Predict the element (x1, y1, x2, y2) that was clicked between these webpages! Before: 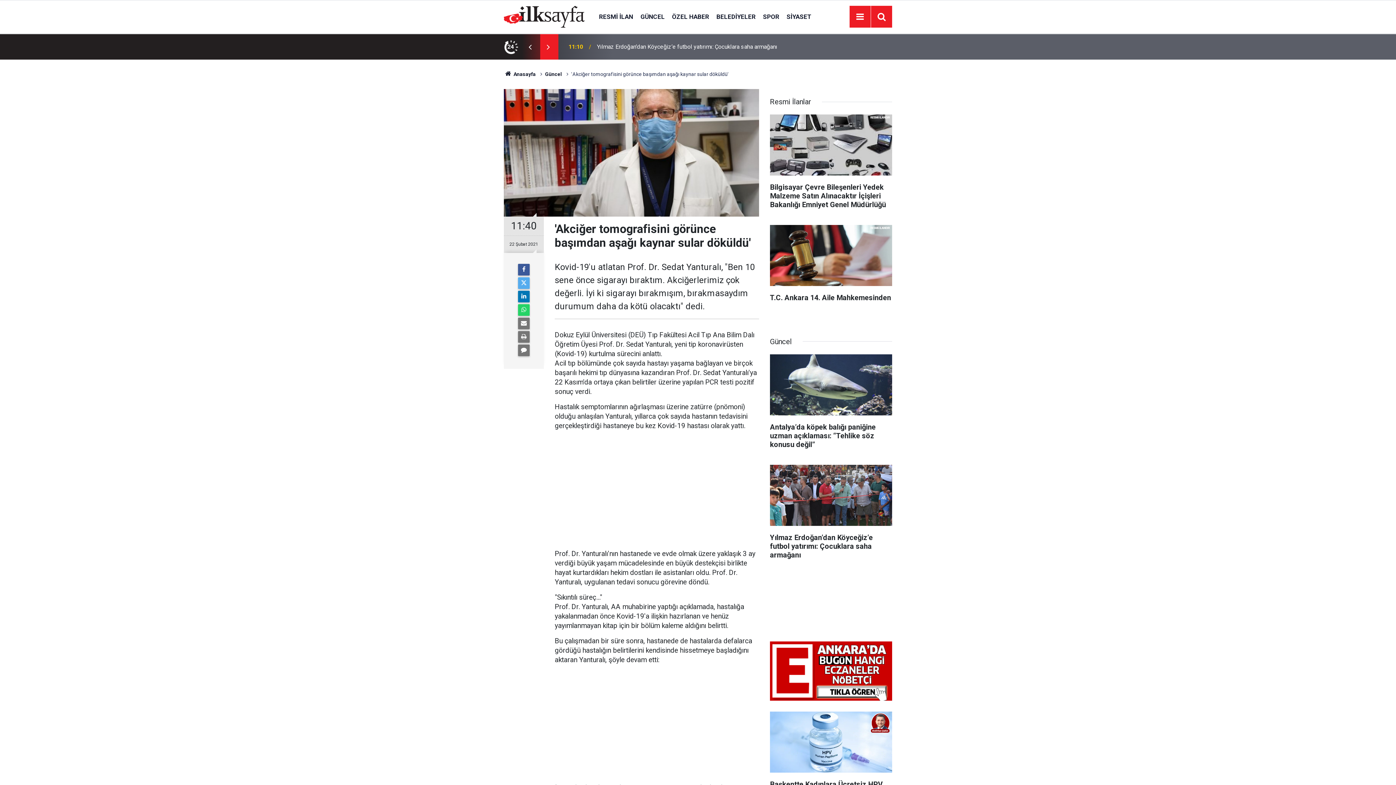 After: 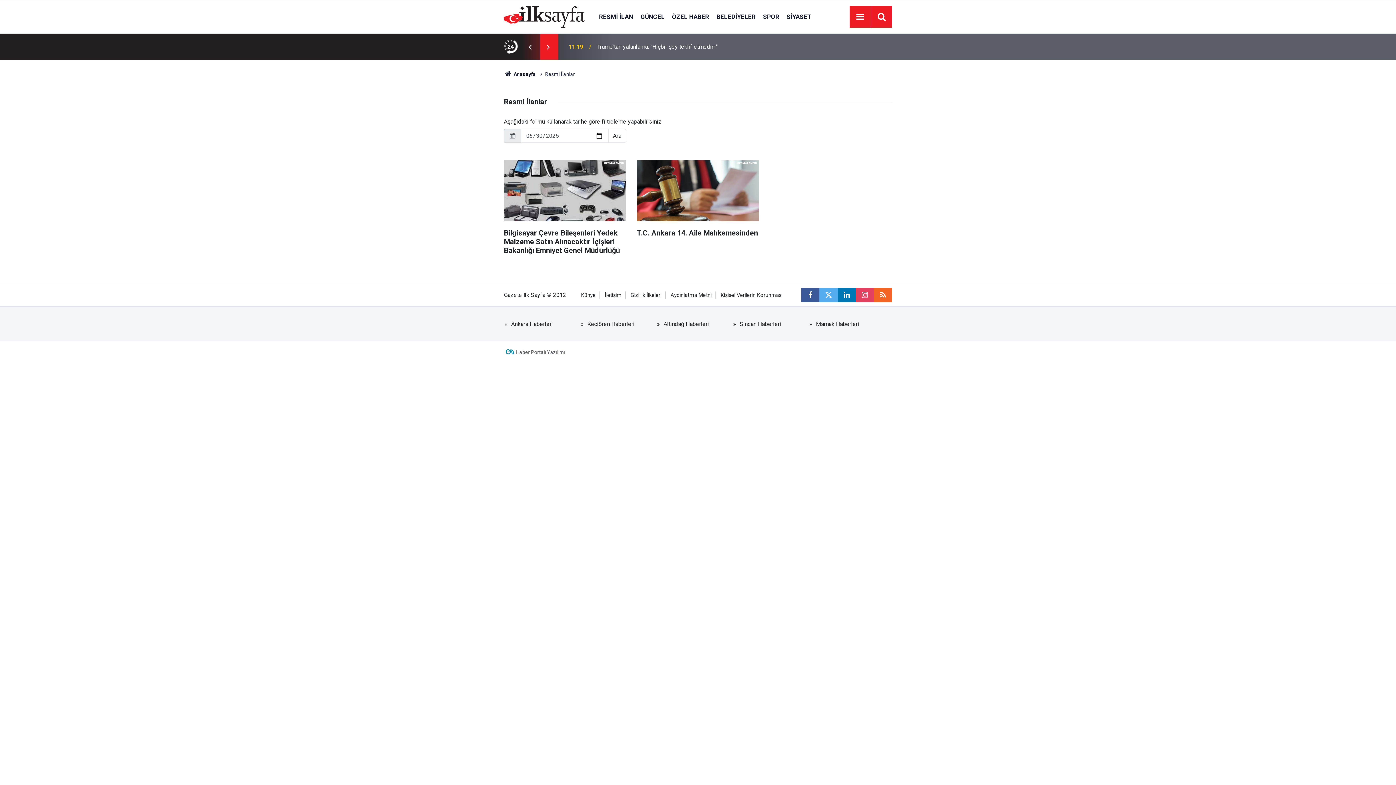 Action: label: RESMİ İLAN bbox: (595, 12, 636, 20)